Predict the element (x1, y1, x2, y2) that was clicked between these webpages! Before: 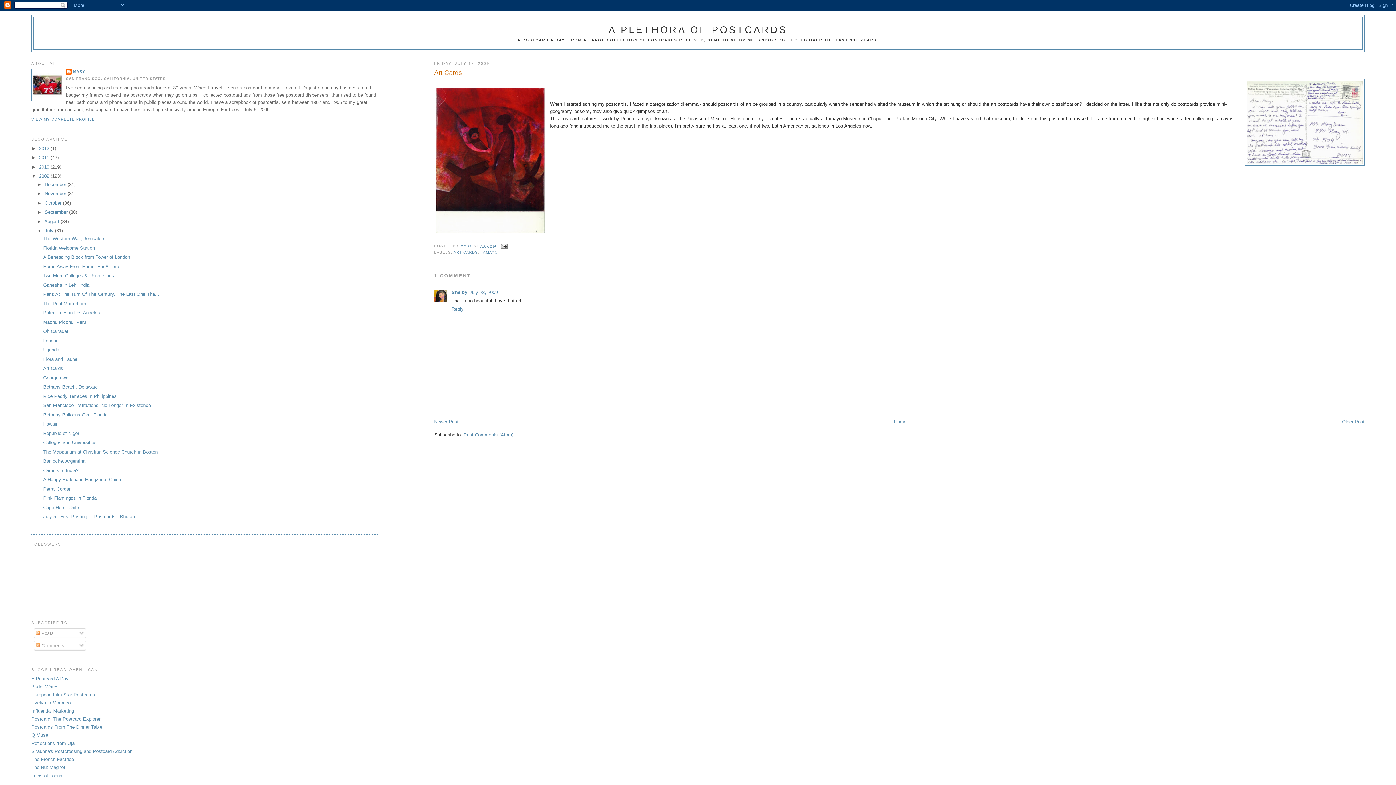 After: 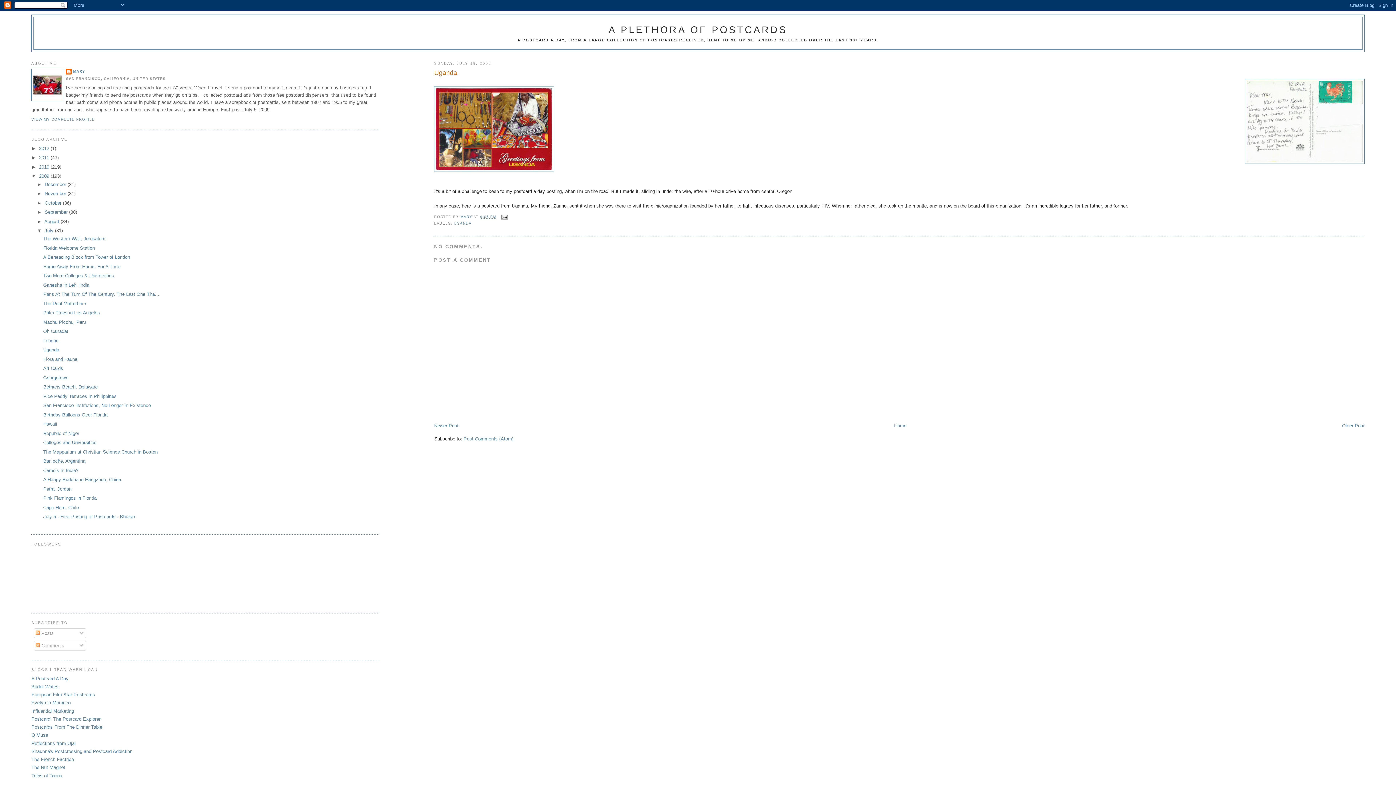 Action: label: Uganda bbox: (43, 347, 59, 352)